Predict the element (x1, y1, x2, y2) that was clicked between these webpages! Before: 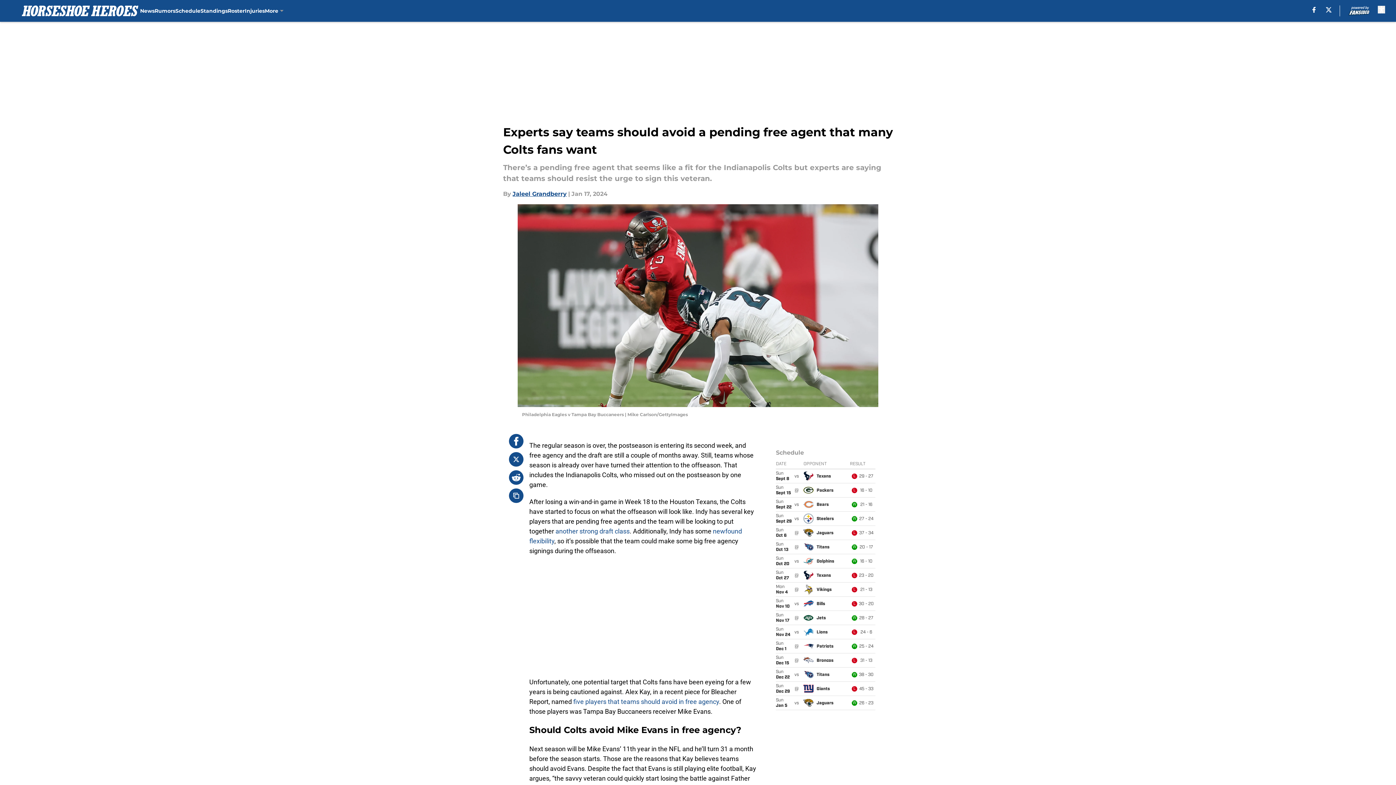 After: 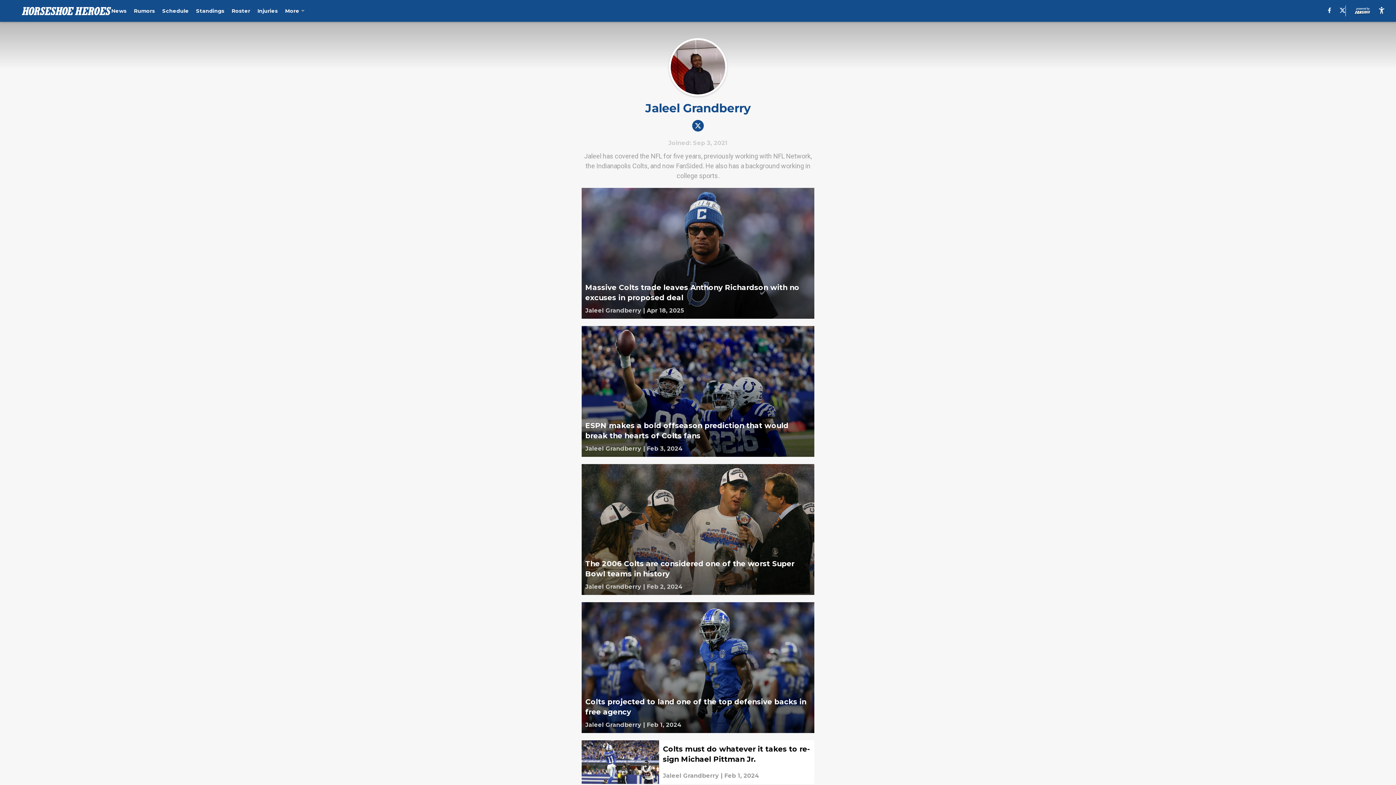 Action: bbox: (512, 189, 566, 198) label: Jaleel Grandberry